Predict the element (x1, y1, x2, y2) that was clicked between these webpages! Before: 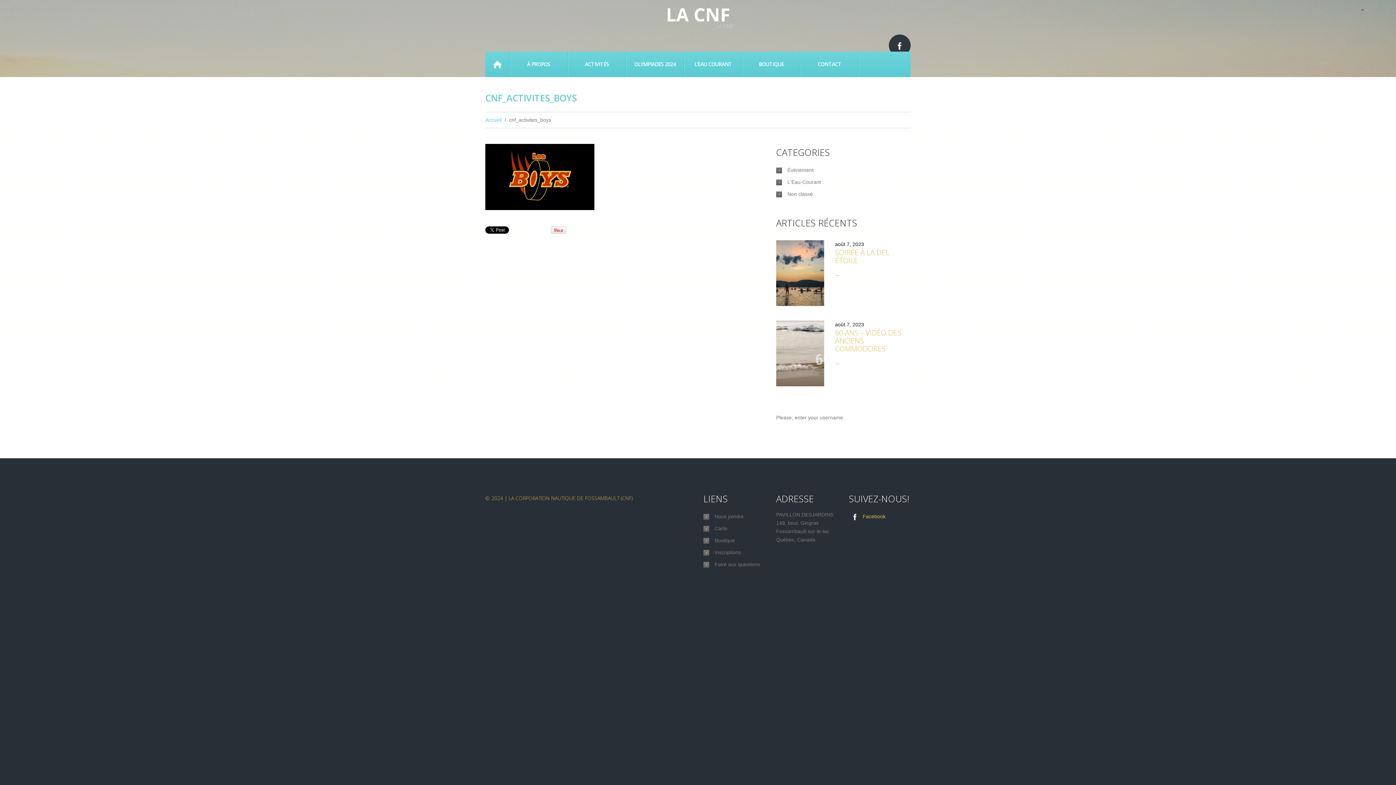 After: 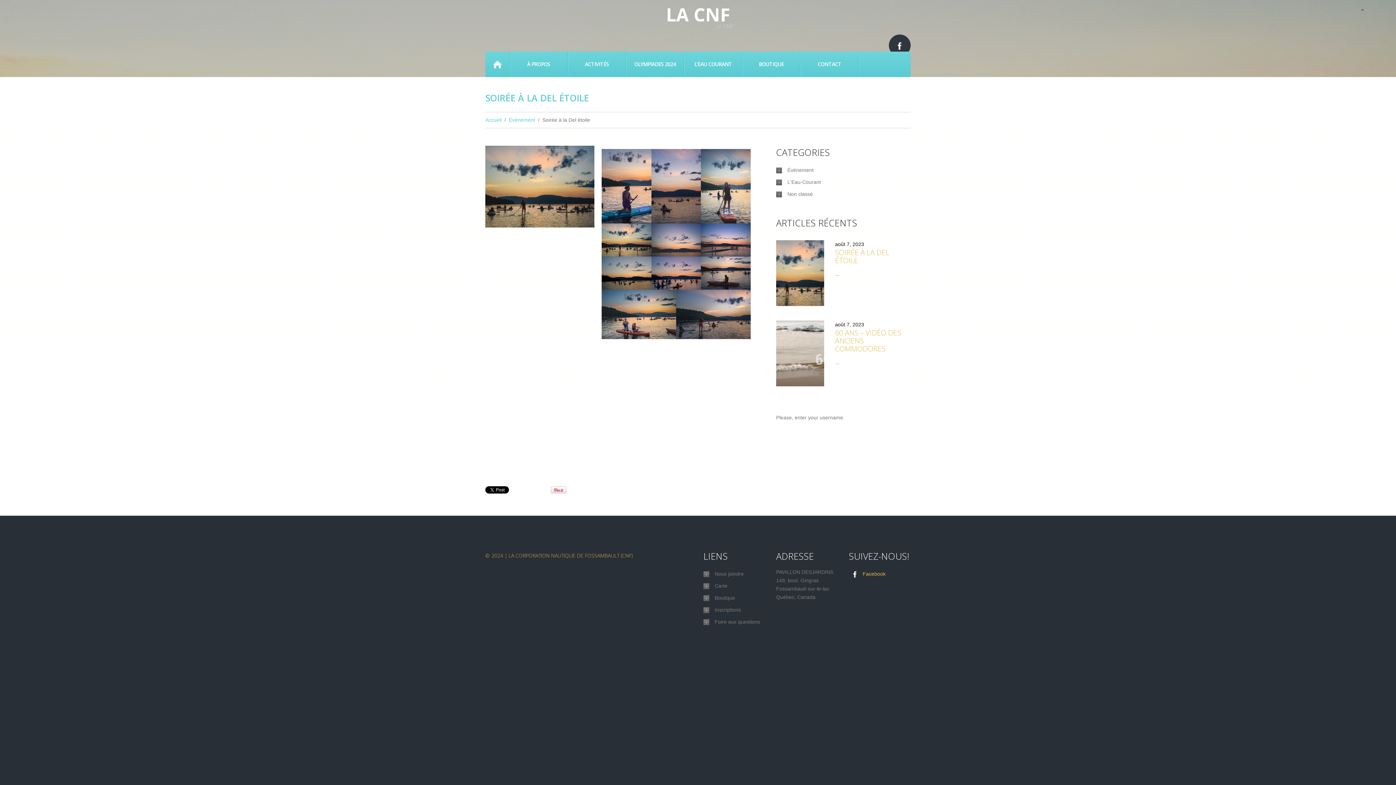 Action: label: SOIRÉE À LA DEL ÉTOILE bbox: (835, 247, 889, 265)